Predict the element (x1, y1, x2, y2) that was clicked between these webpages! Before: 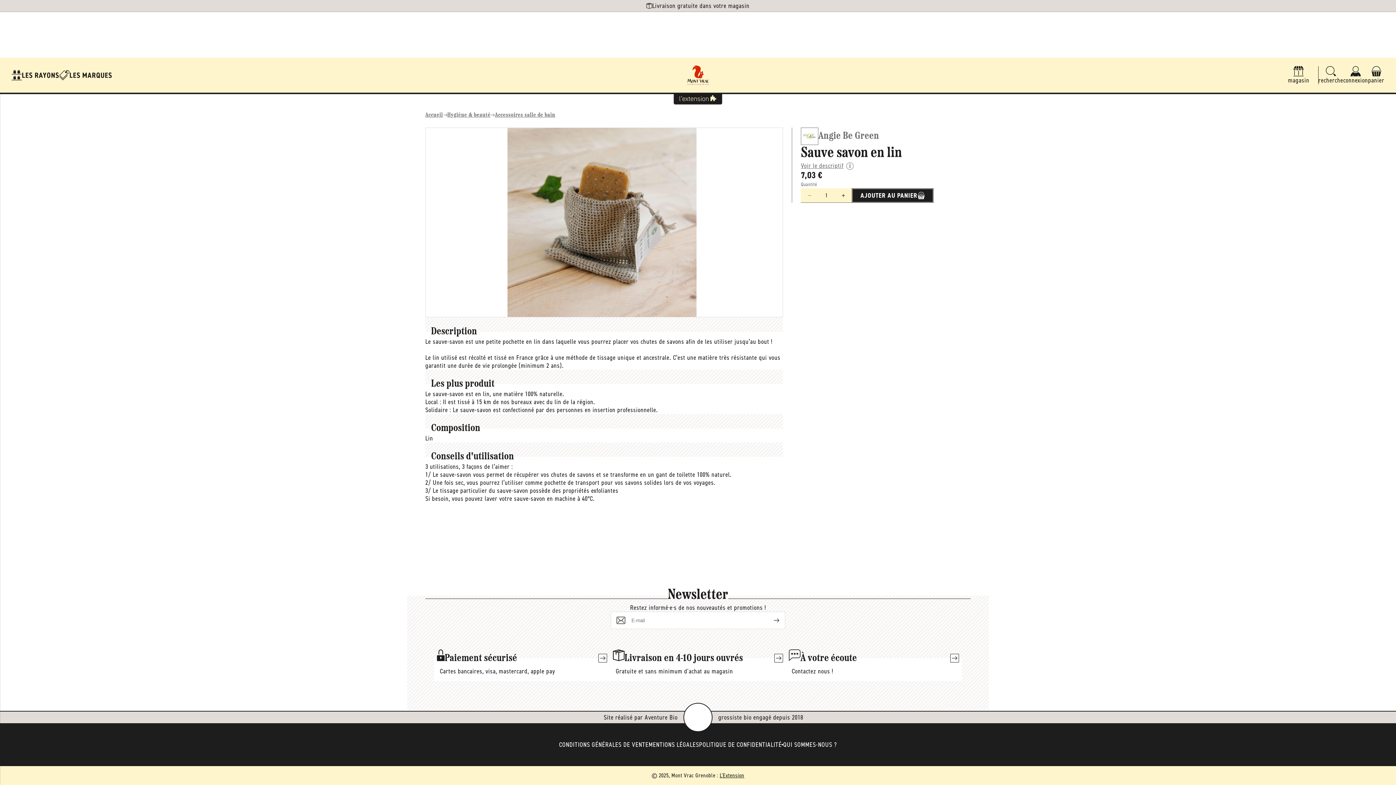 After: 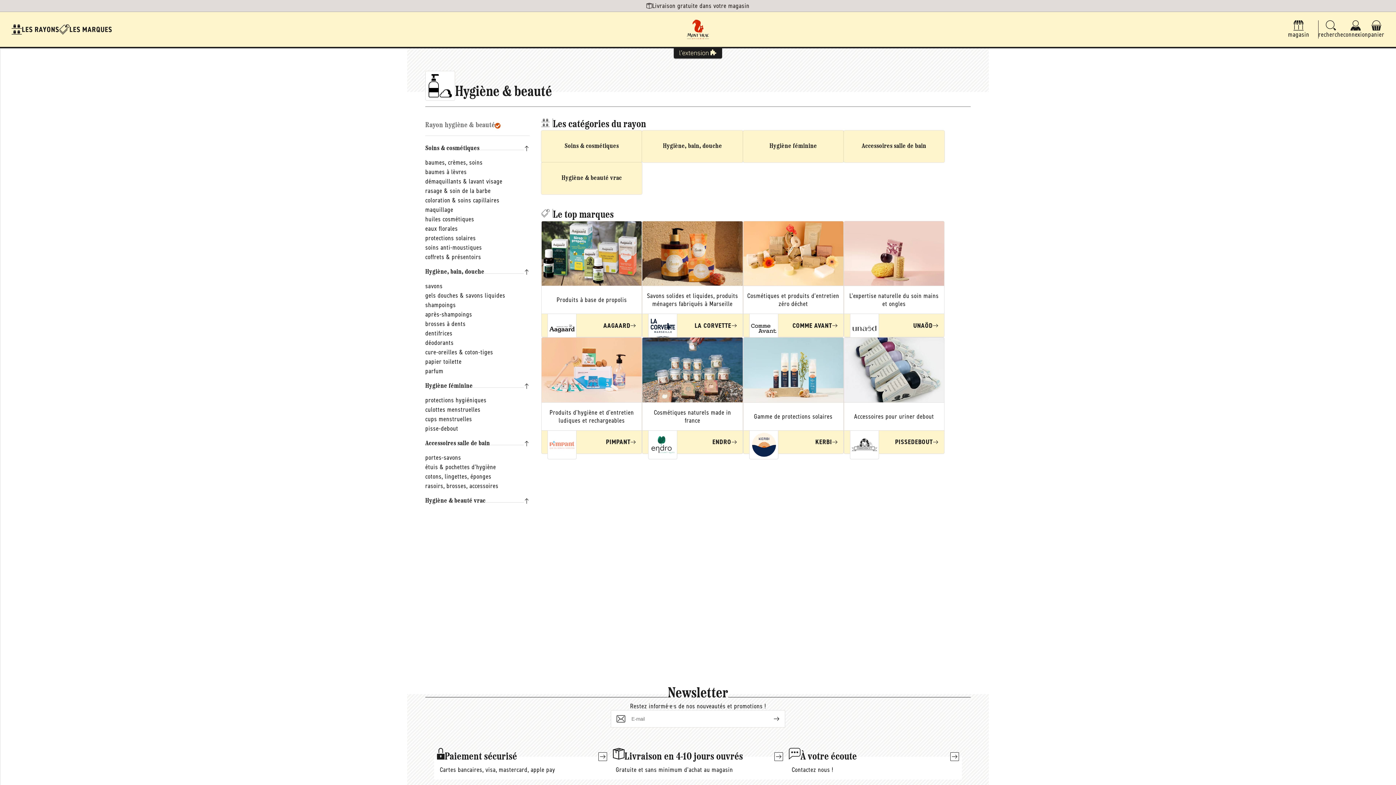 Action: label: Hygiène & beauté bbox: (447, 111, 490, 118)